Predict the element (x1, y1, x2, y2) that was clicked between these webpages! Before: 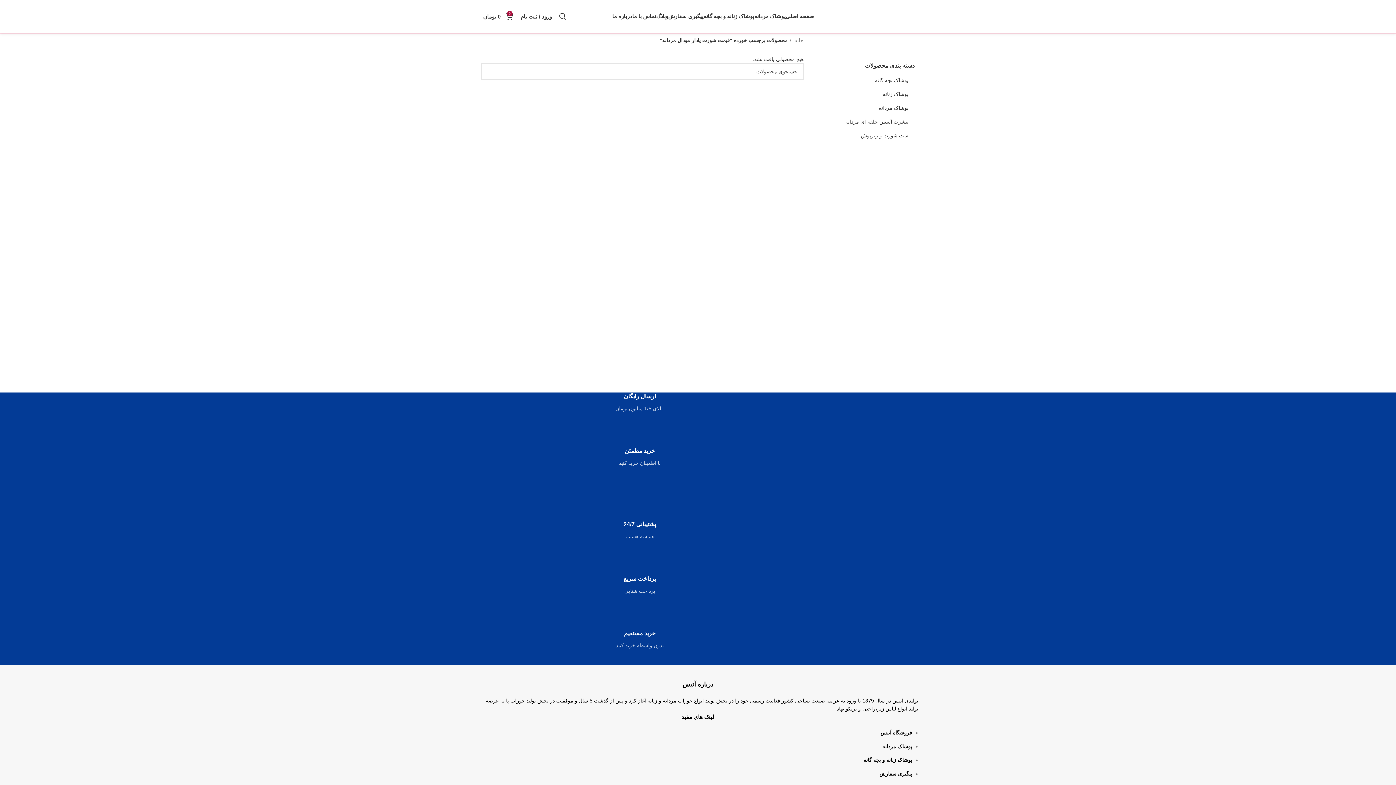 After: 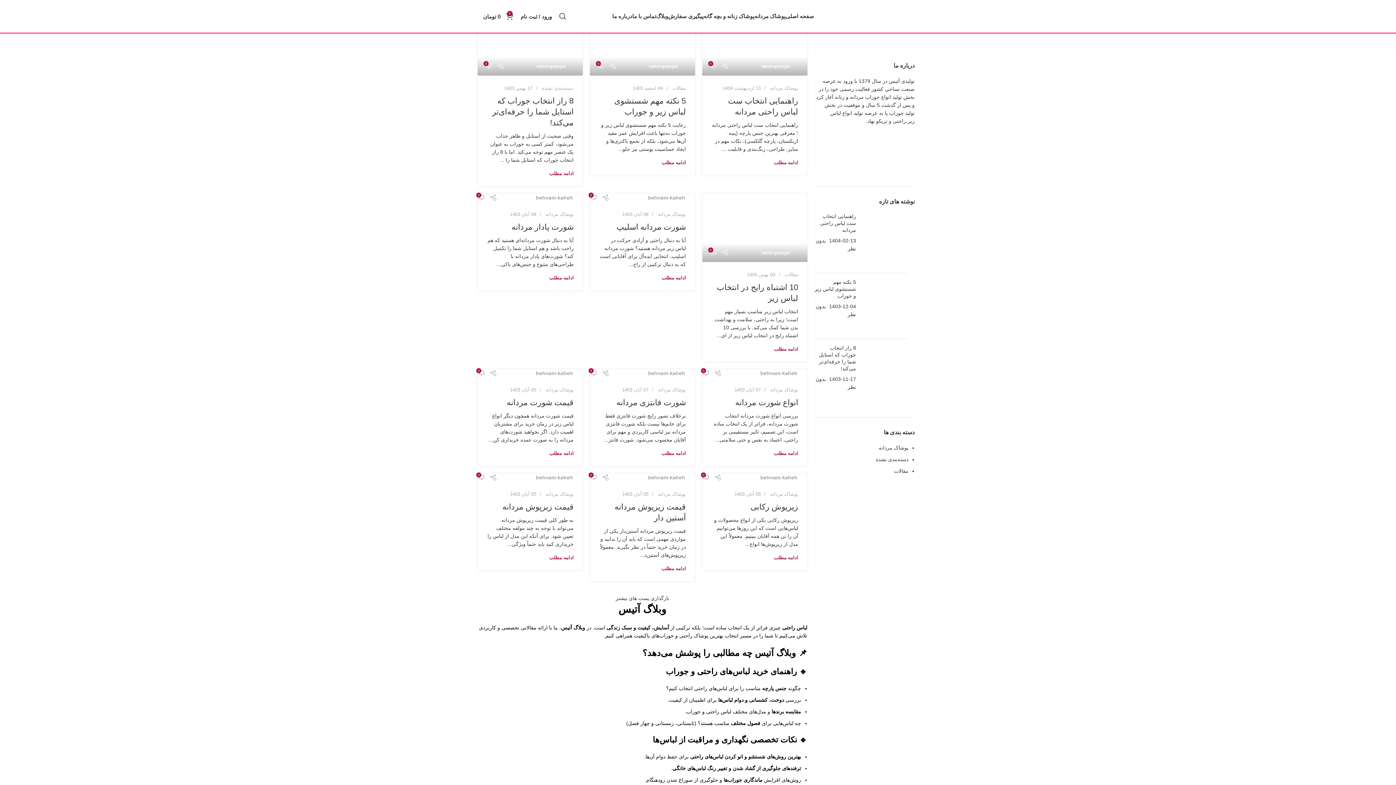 Action: bbox: (656, 9, 668, 23) label: وبلاگ